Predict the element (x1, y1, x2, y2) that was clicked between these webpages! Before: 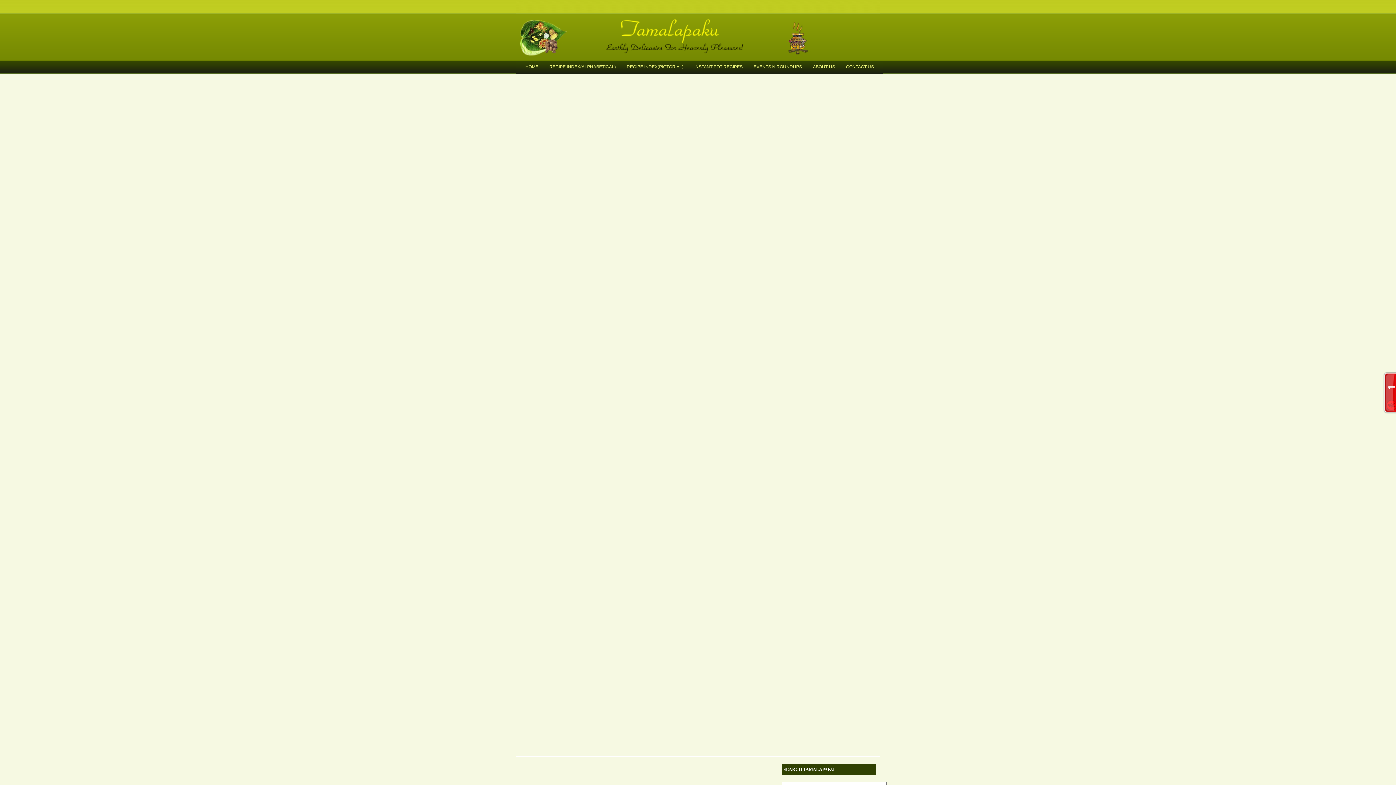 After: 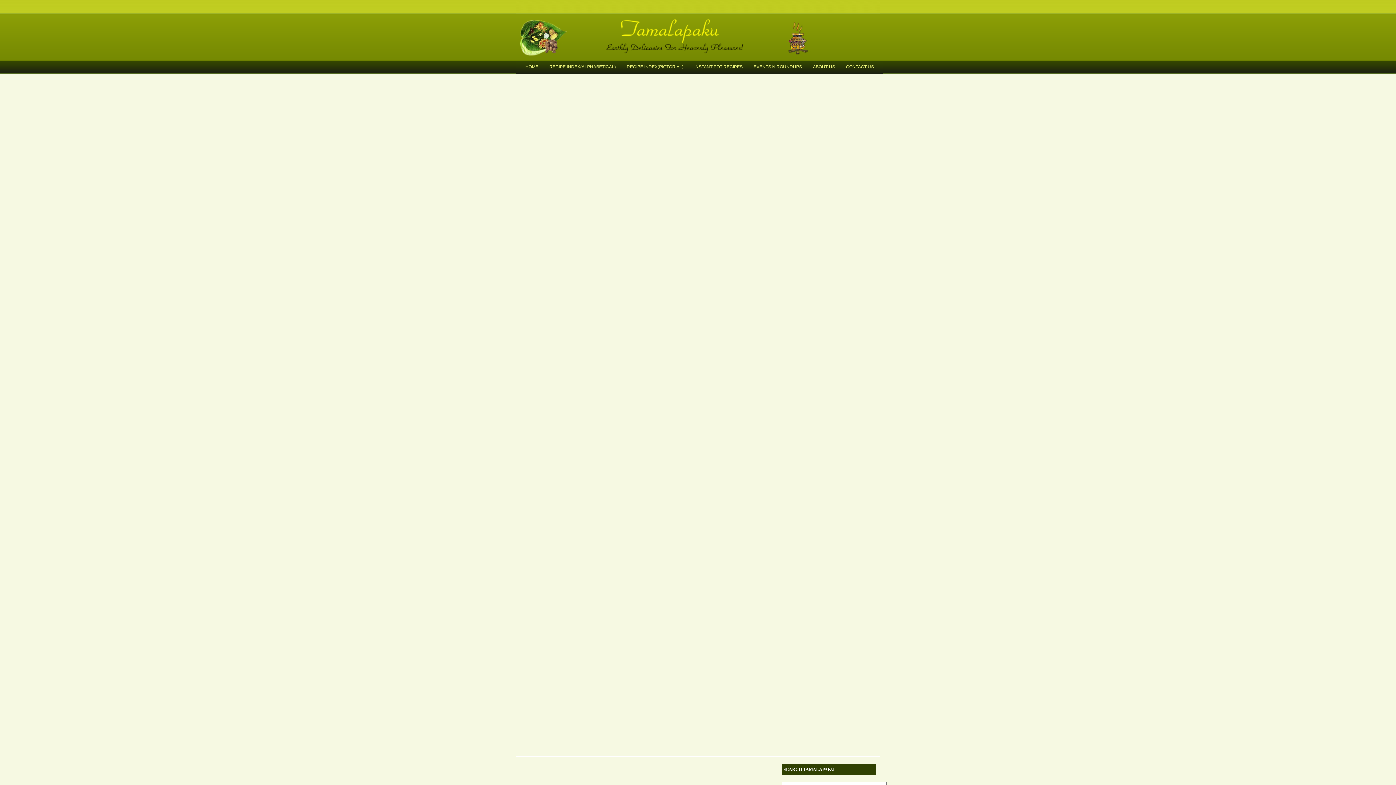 Action: bbox: (689, 60, 748, 73) label: INSTANT POT RECIPES